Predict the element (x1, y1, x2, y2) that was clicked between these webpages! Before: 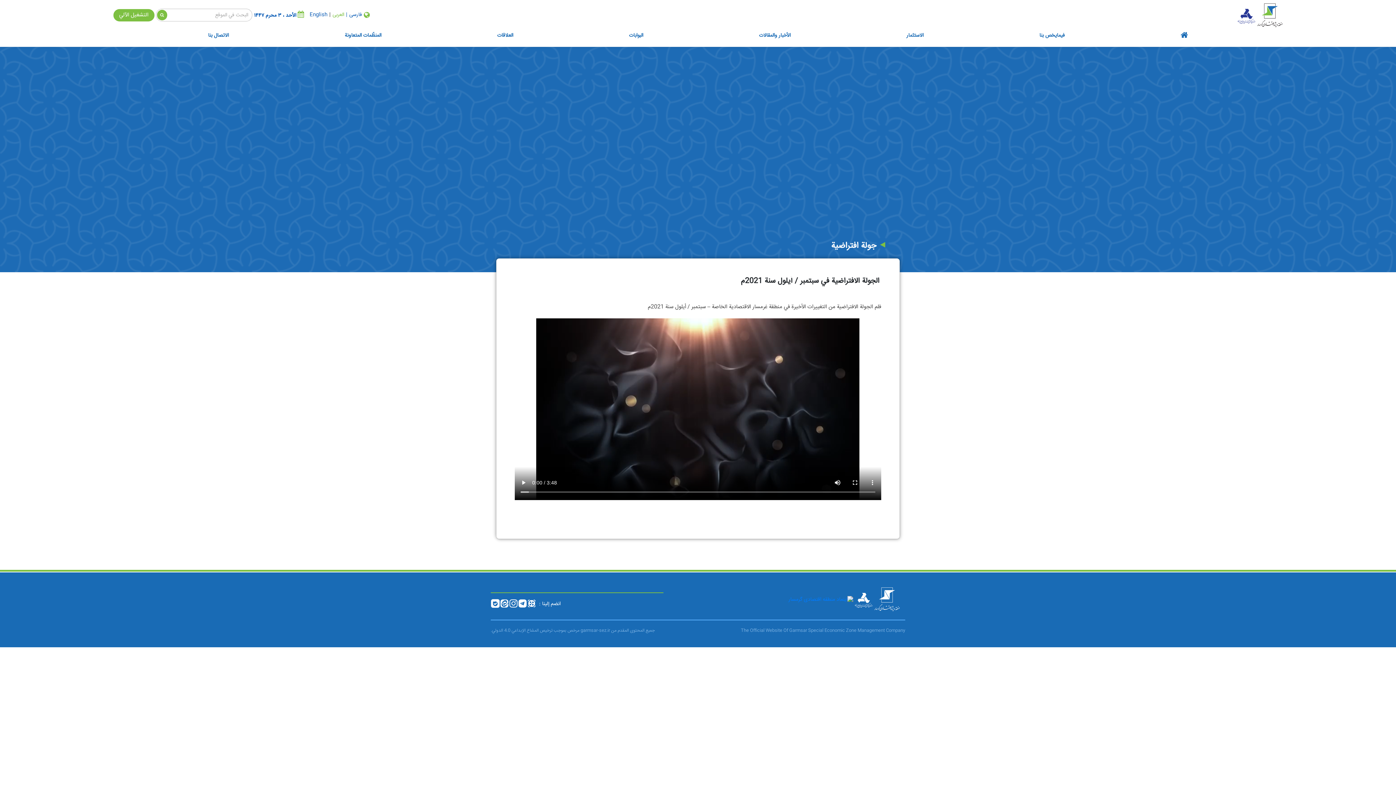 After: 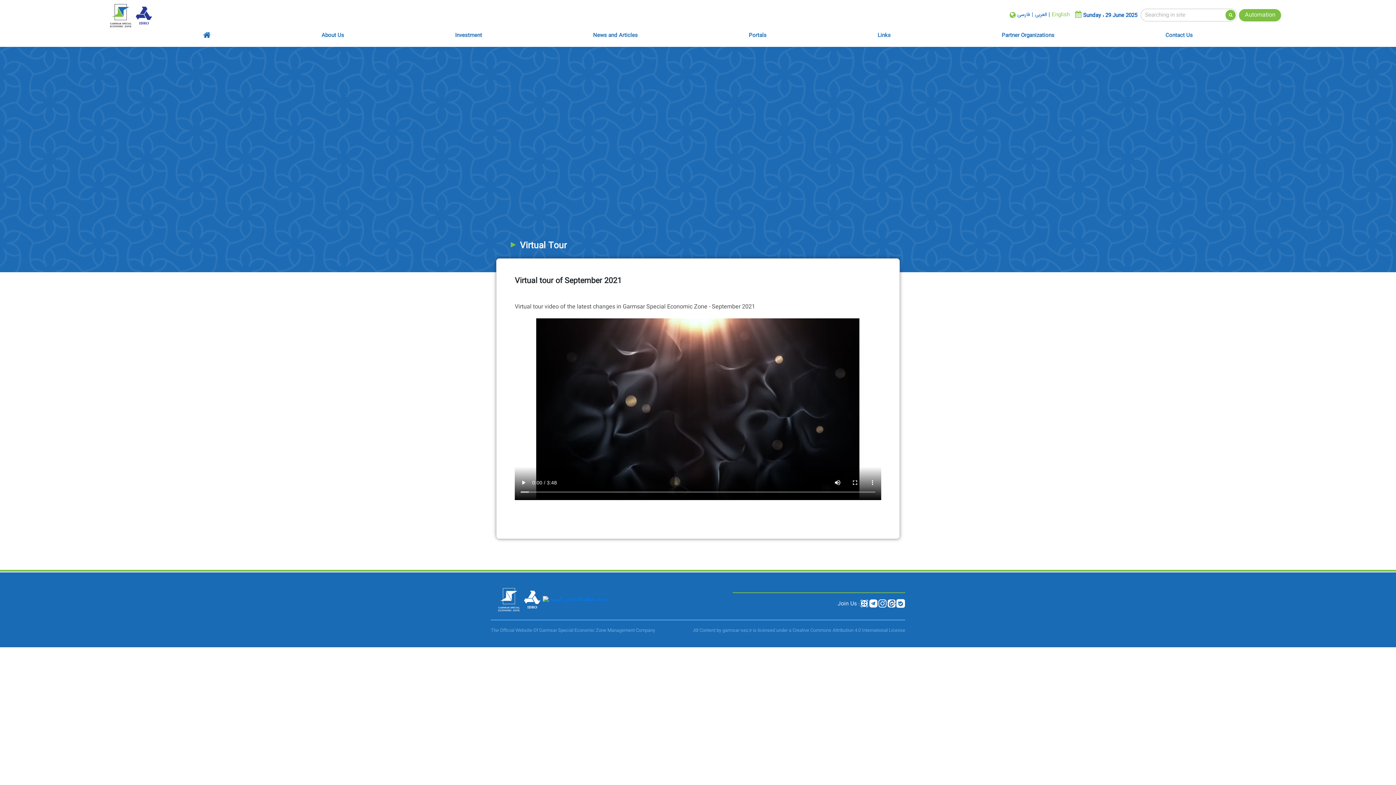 Action: bbox: (307, 9, 329, 20) label: English